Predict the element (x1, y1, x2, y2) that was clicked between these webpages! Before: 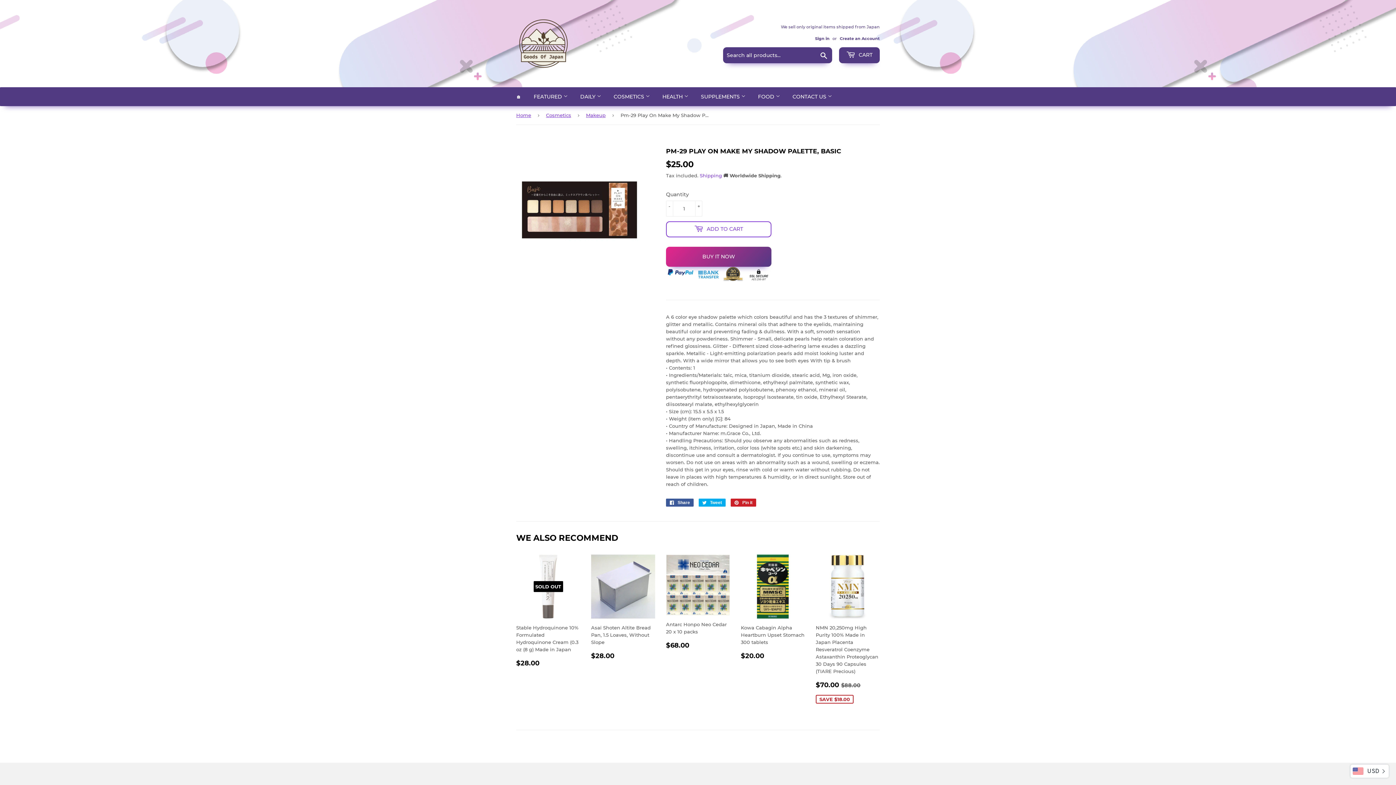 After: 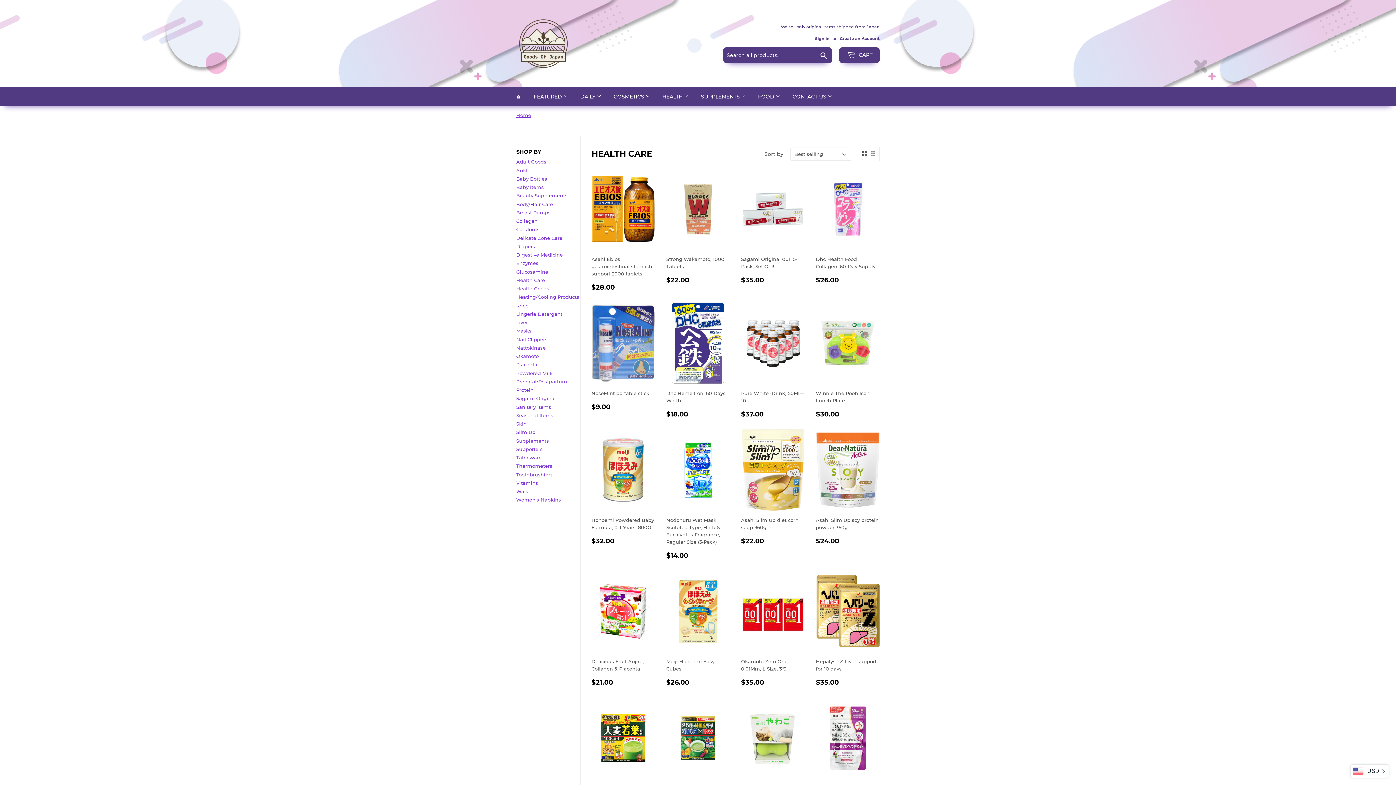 Action: bbox: (657, 87, 694, 106) label: HEALTH 